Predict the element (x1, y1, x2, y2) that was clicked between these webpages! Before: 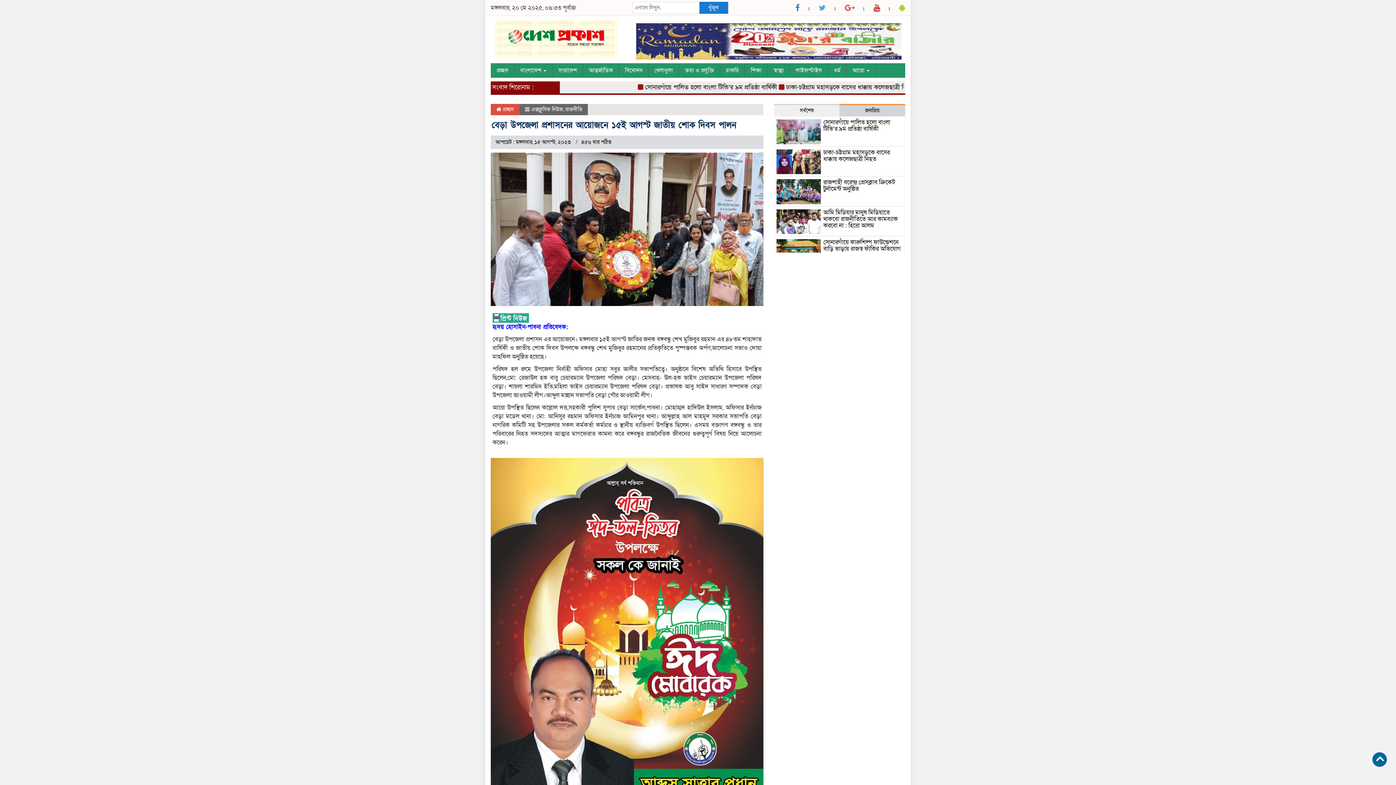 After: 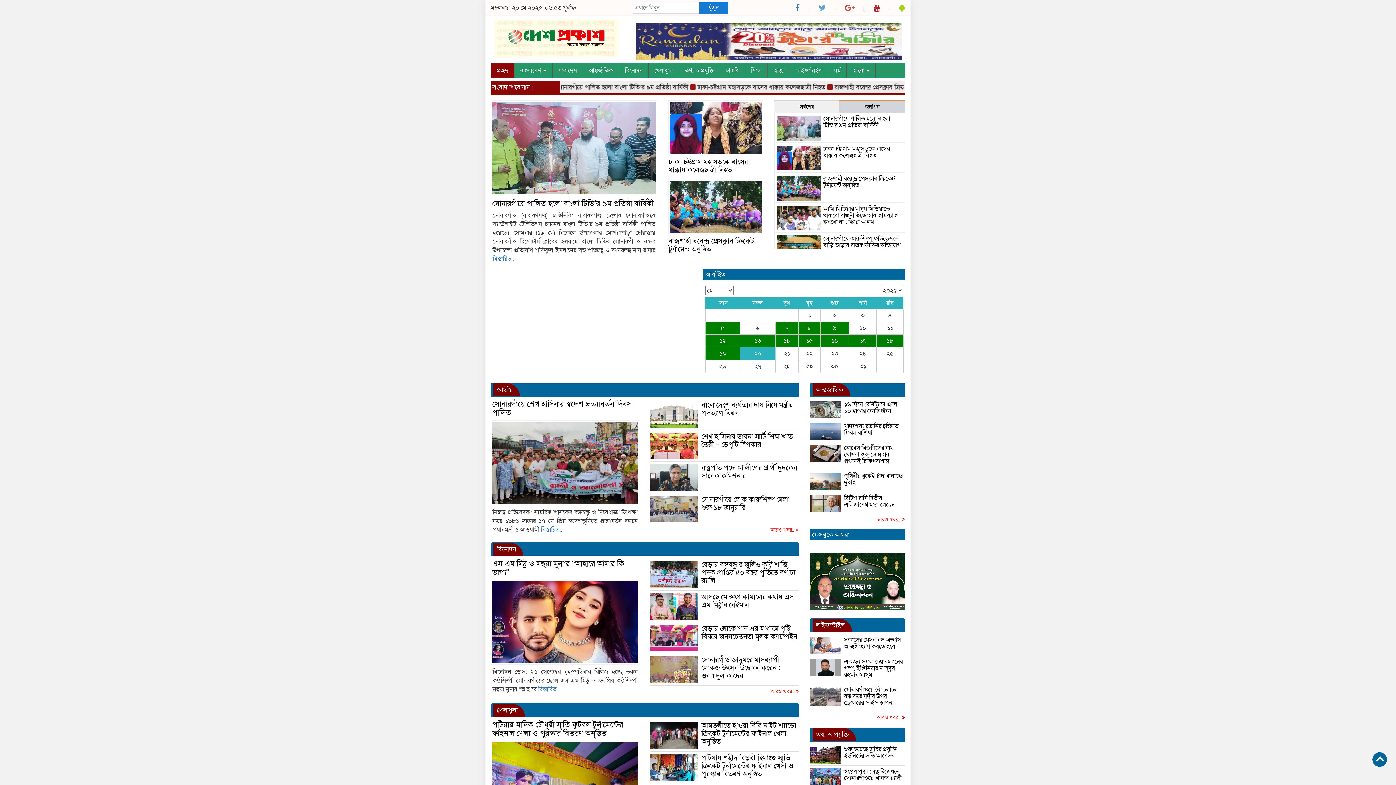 Action: label:  প্রচ্ছদ bbox: (496, 105, 514, 113)